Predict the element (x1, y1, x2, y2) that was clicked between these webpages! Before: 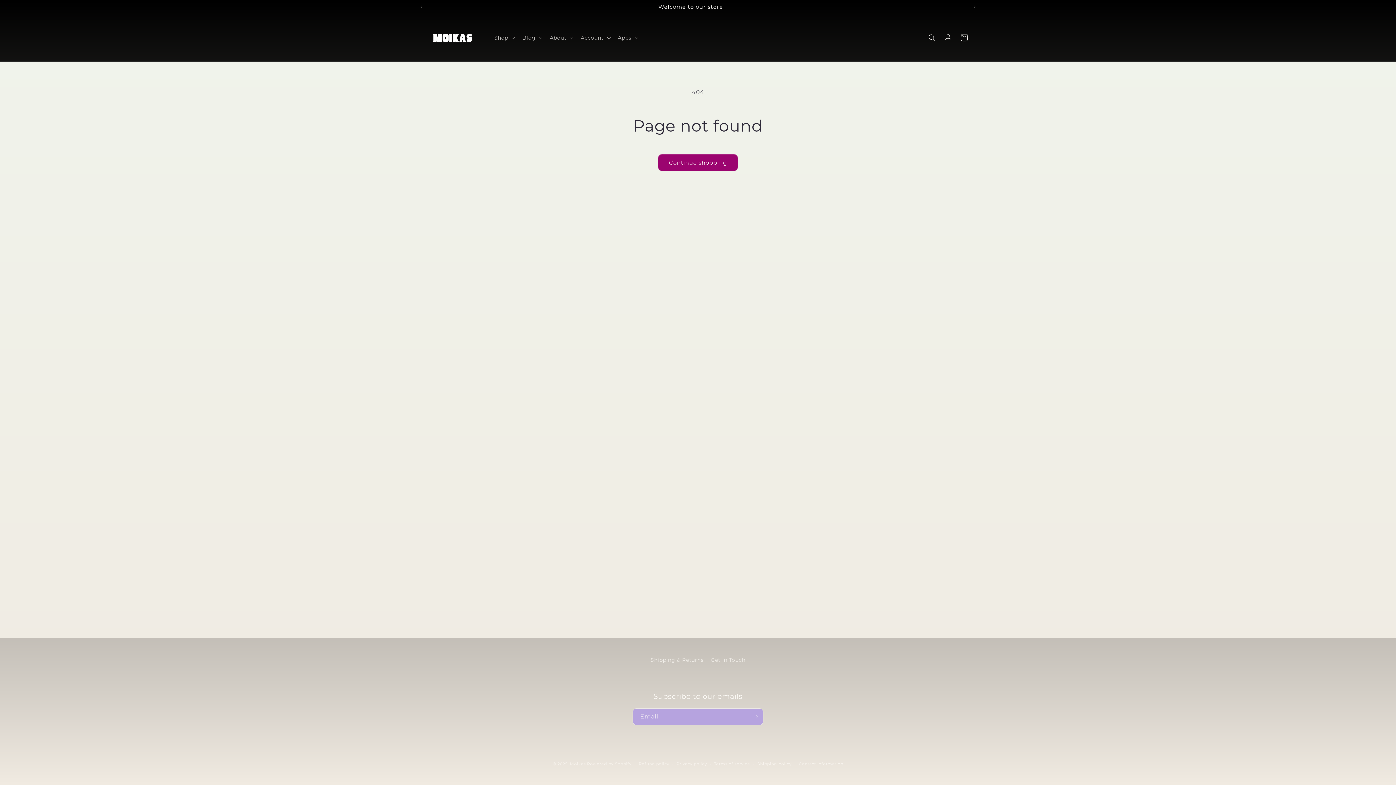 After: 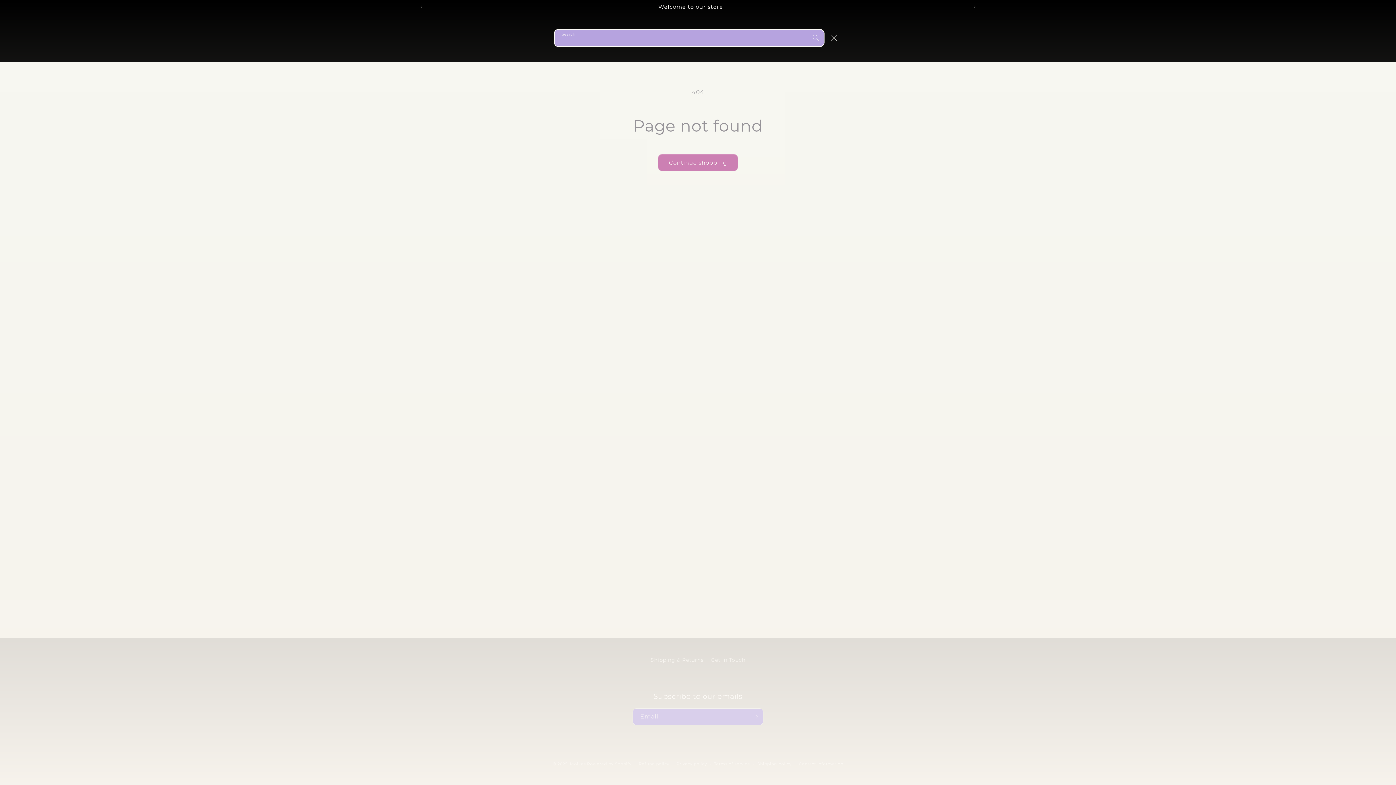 Action: bbox: (924, 29, 940, 45) label: Search